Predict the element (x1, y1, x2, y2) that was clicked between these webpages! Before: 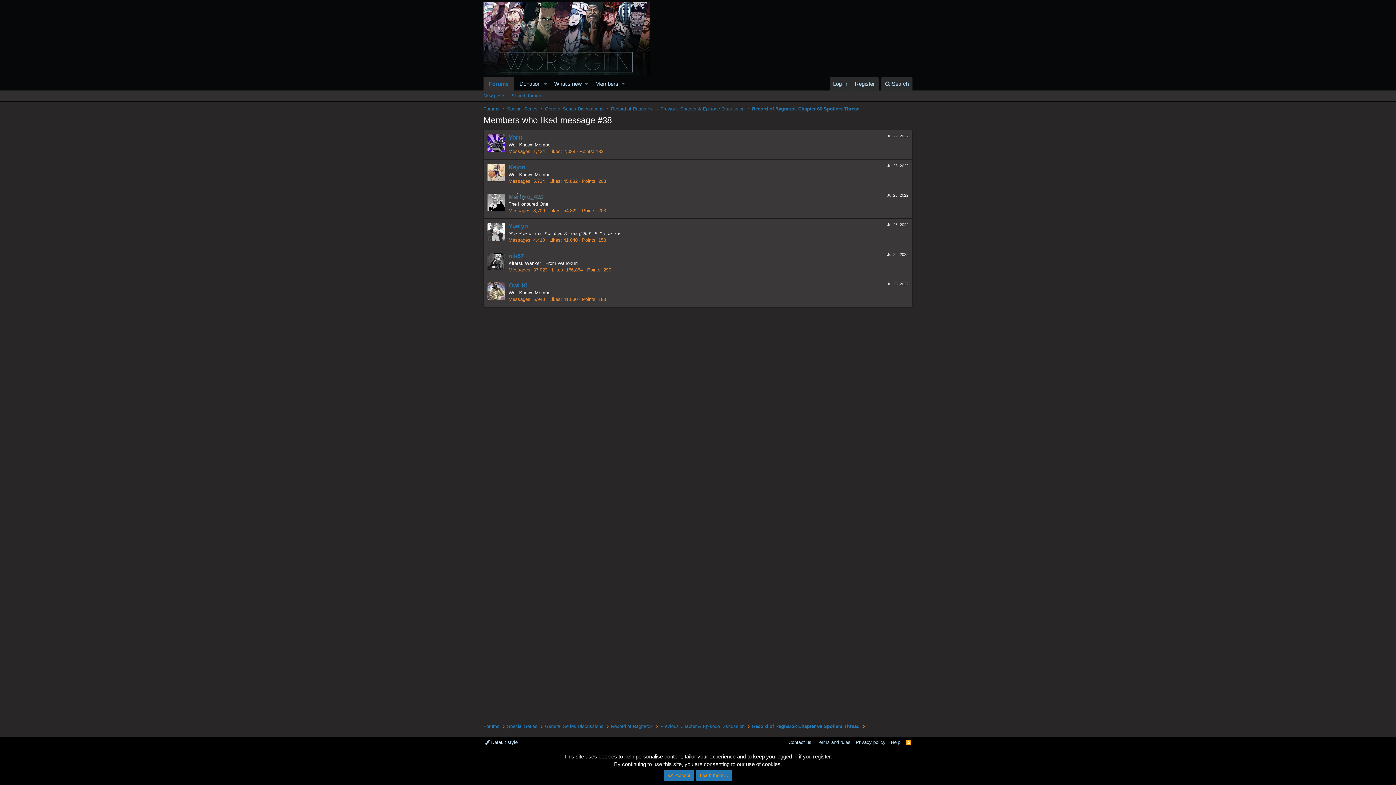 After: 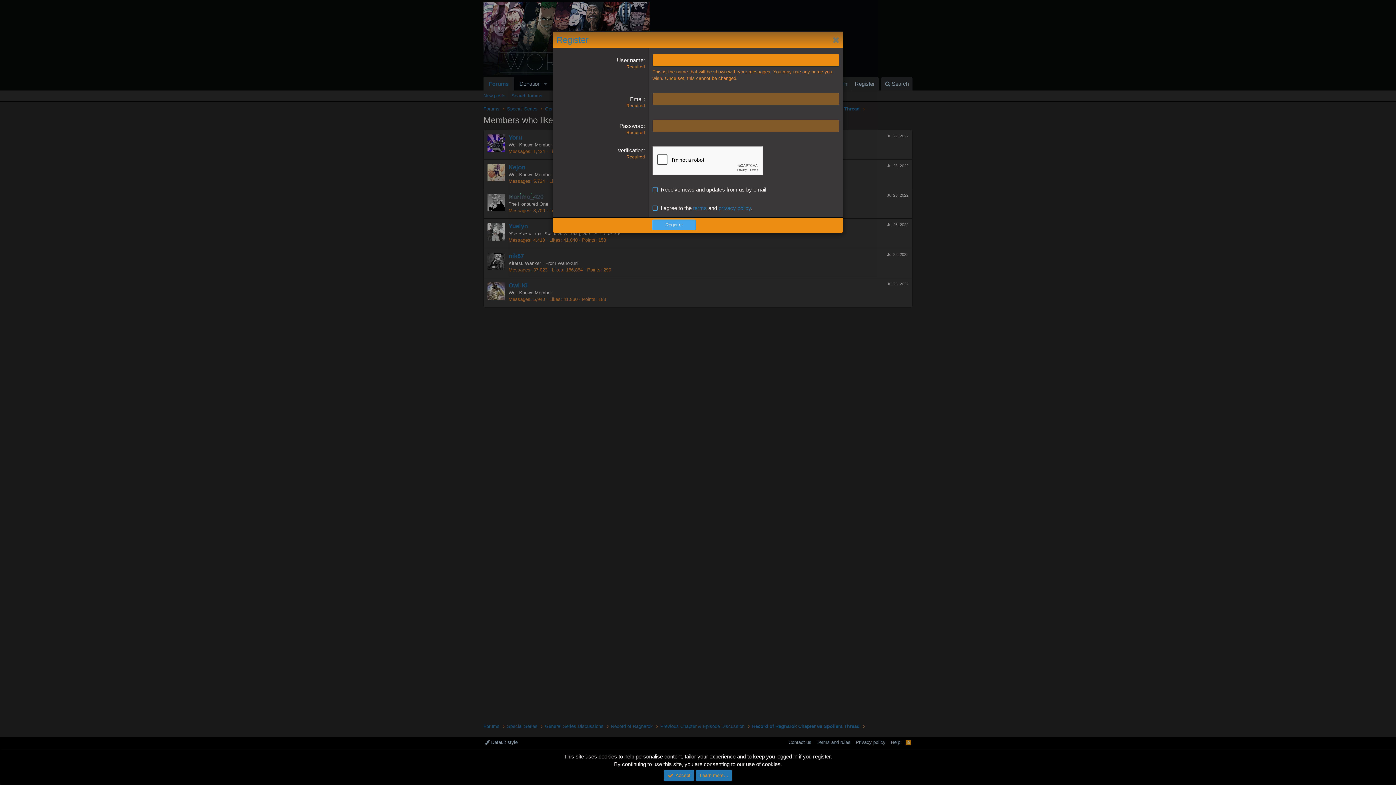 Action: bbox: (851, 77, 878, 90) label: Register